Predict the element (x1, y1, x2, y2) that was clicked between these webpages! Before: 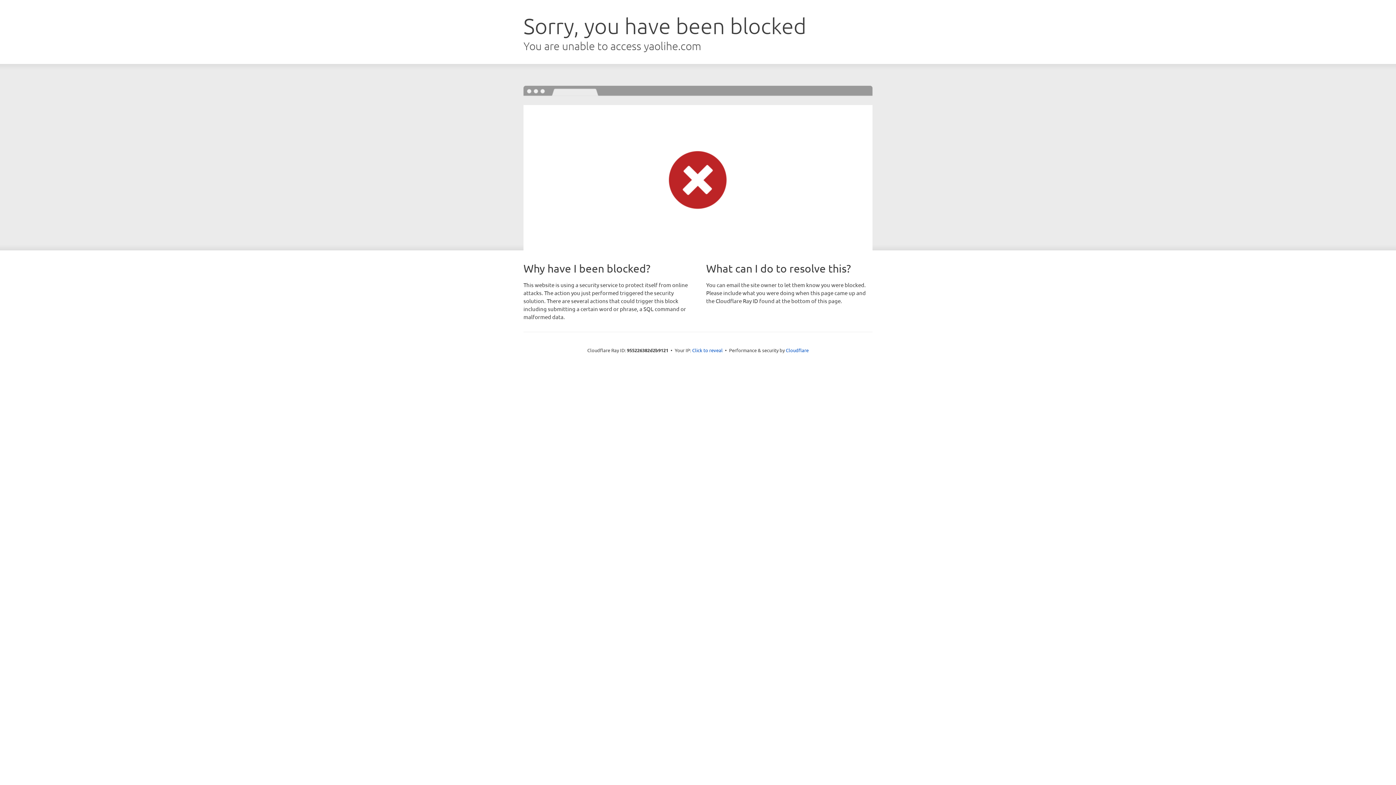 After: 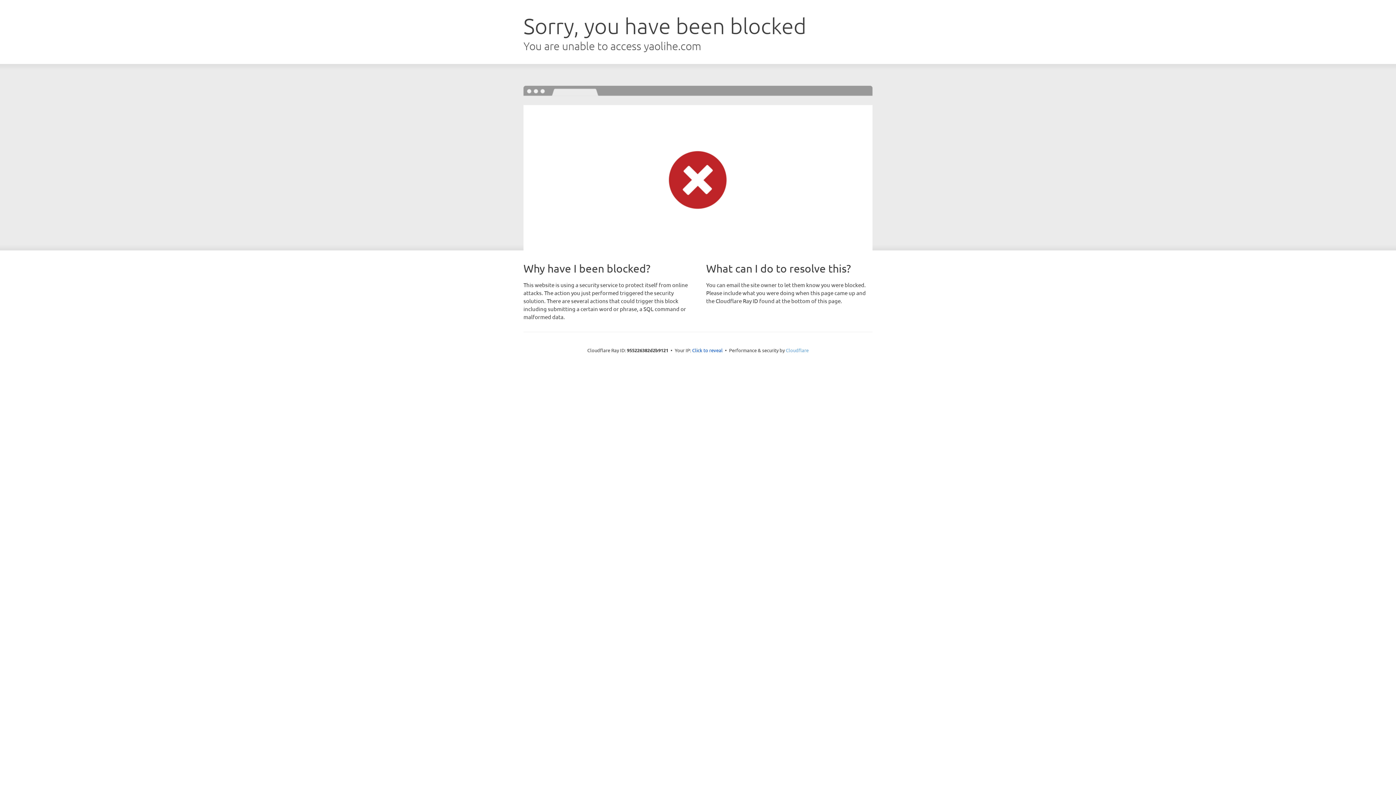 Action: label: Cloudflare bbox: (786, 347, 808, 353)